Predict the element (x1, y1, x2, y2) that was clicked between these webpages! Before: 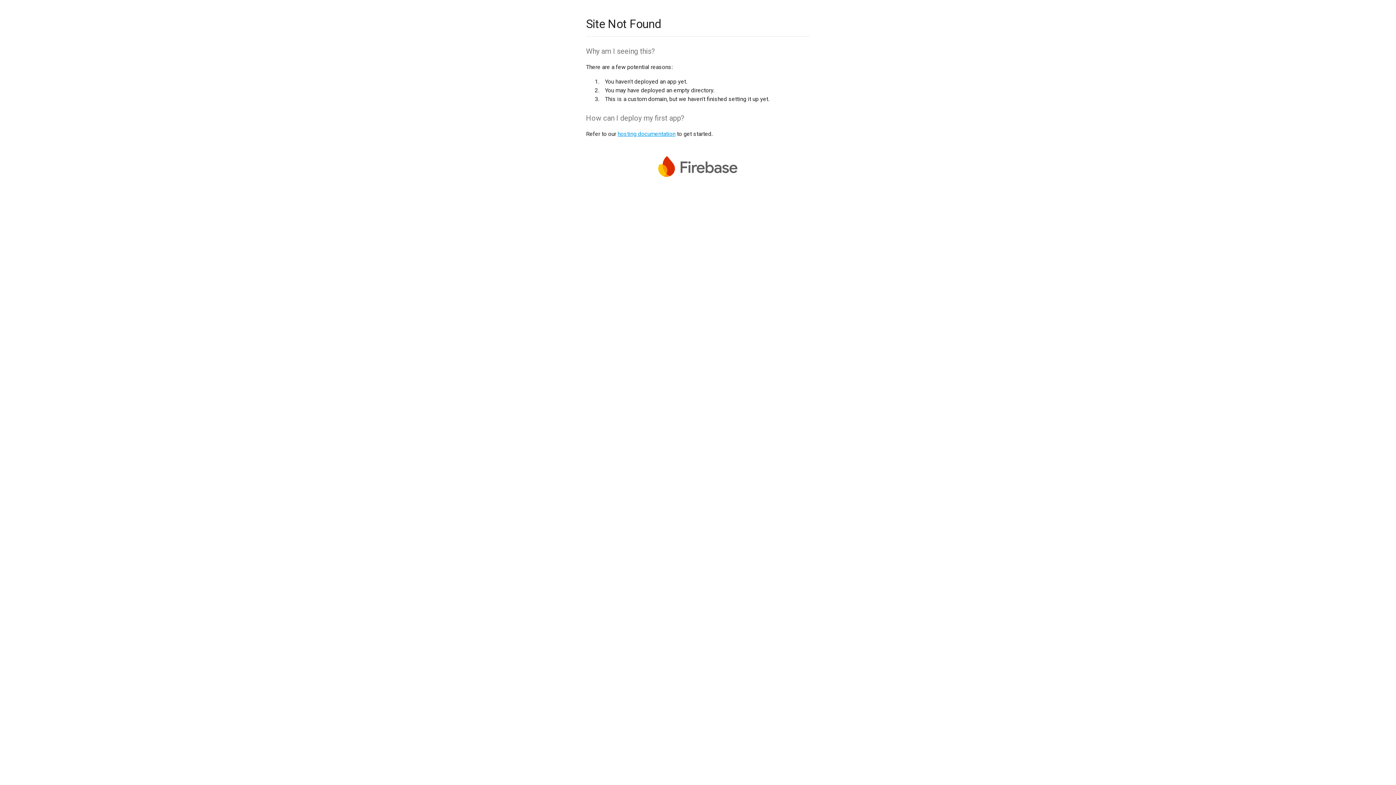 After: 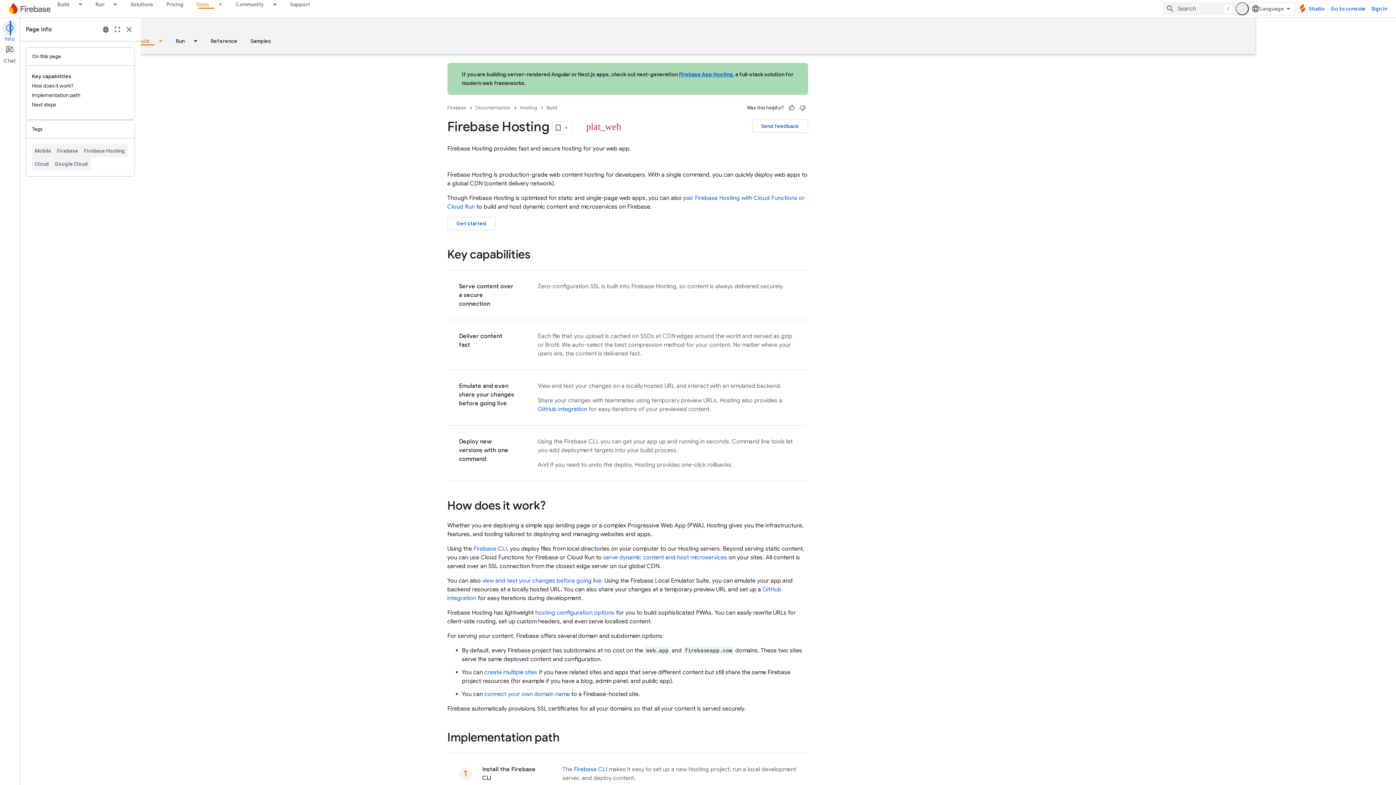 Action: label: hosting documentation bbox: (617, 130, 675, 137)